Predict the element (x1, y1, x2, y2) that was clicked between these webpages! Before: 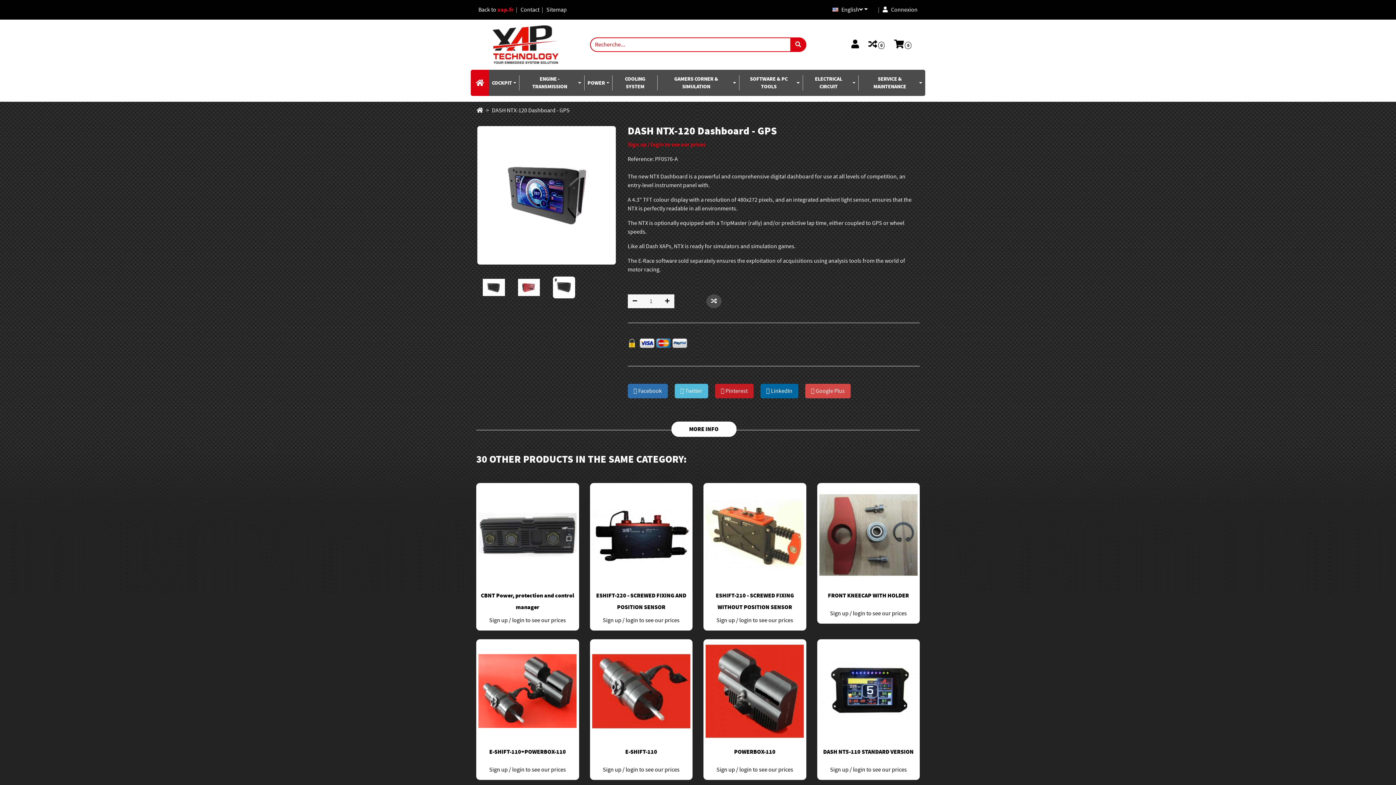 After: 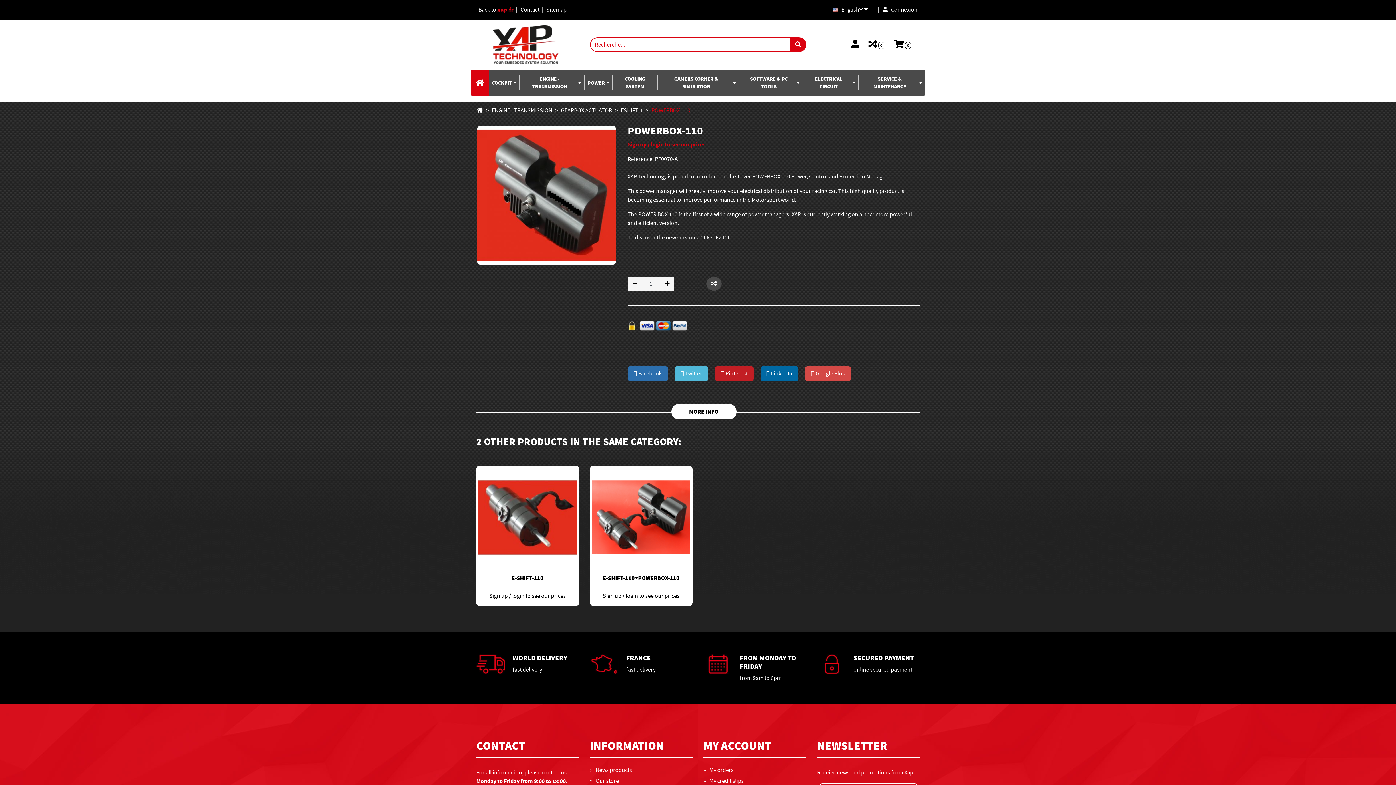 Action: bbox: (703, 746, 806, 762) label: POWERBOX-110